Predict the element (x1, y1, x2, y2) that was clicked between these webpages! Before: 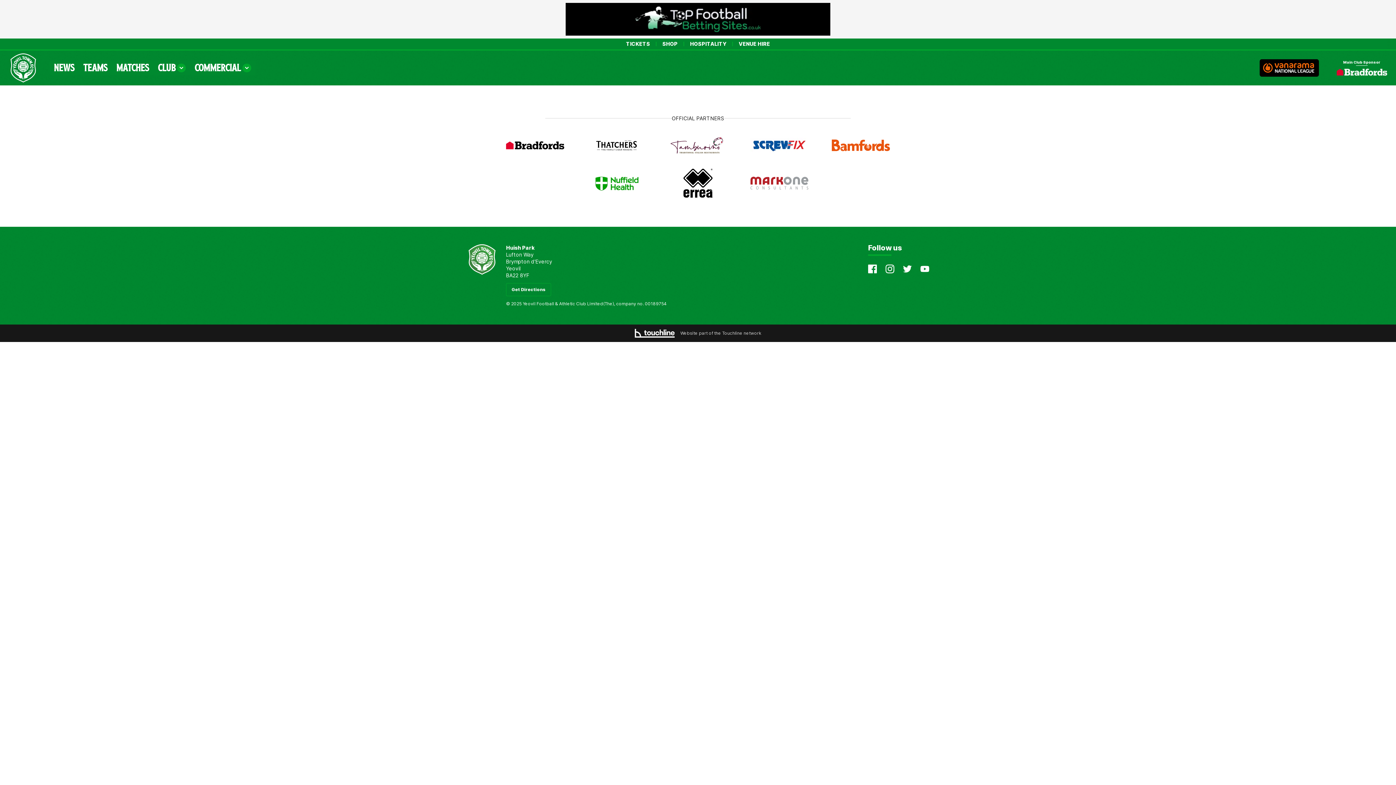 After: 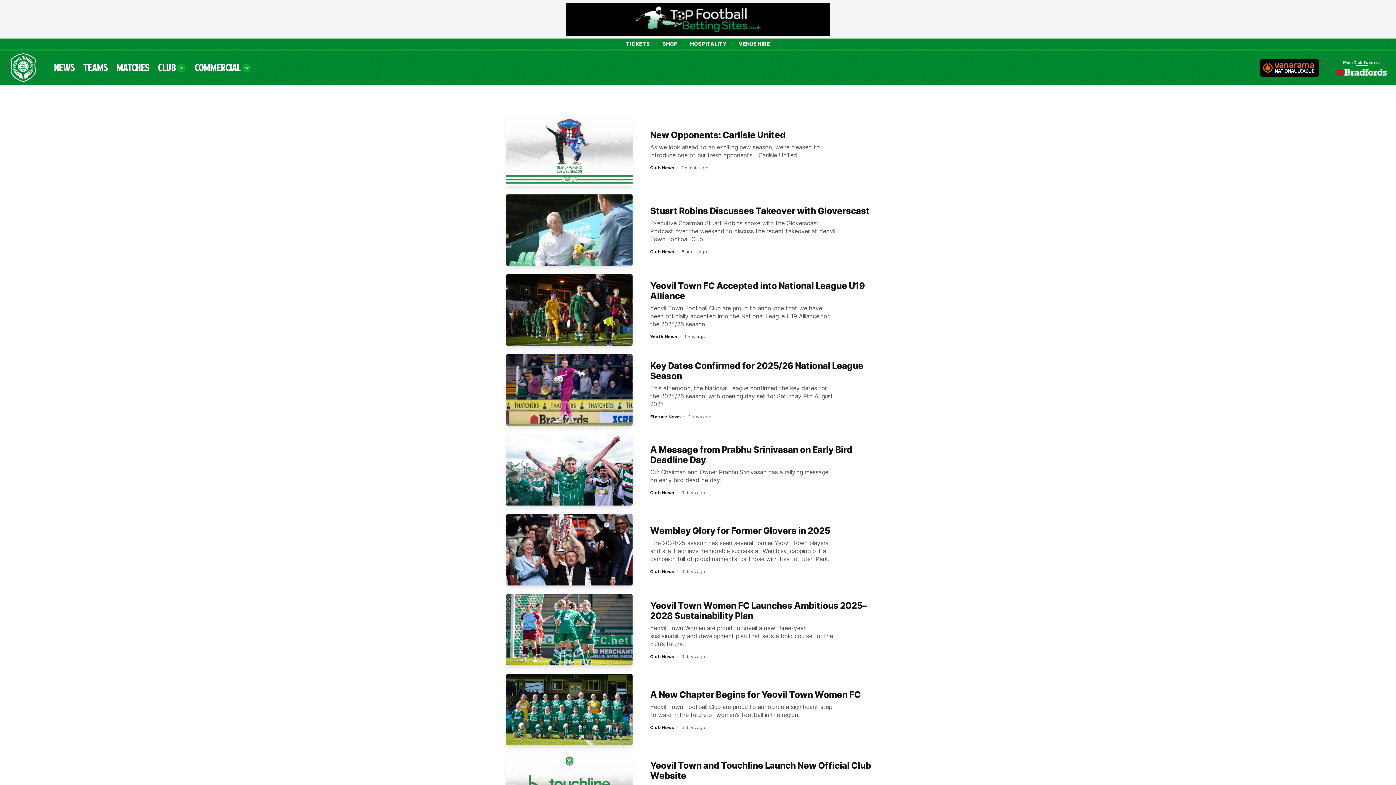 Action: label: NEWS bbox: (49, 60, 78, 75)